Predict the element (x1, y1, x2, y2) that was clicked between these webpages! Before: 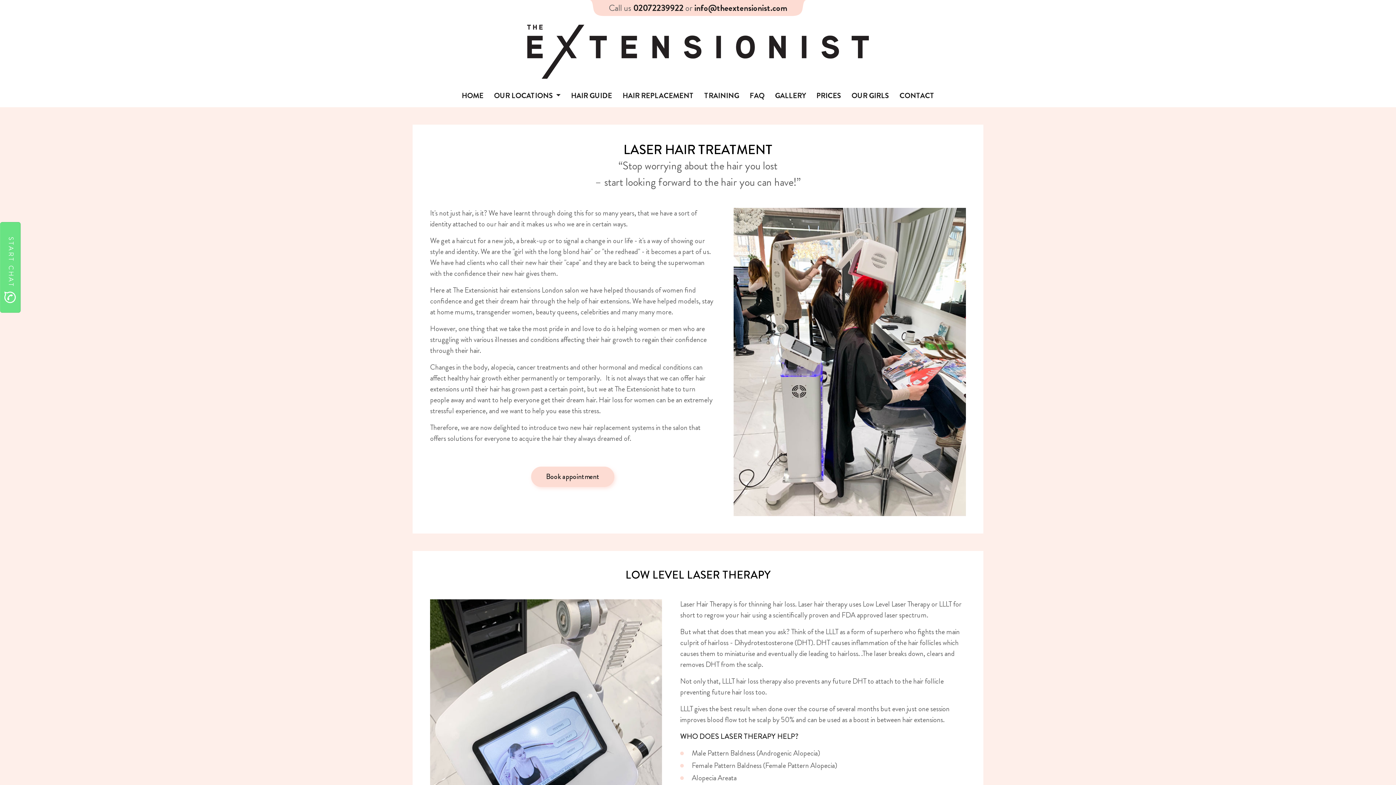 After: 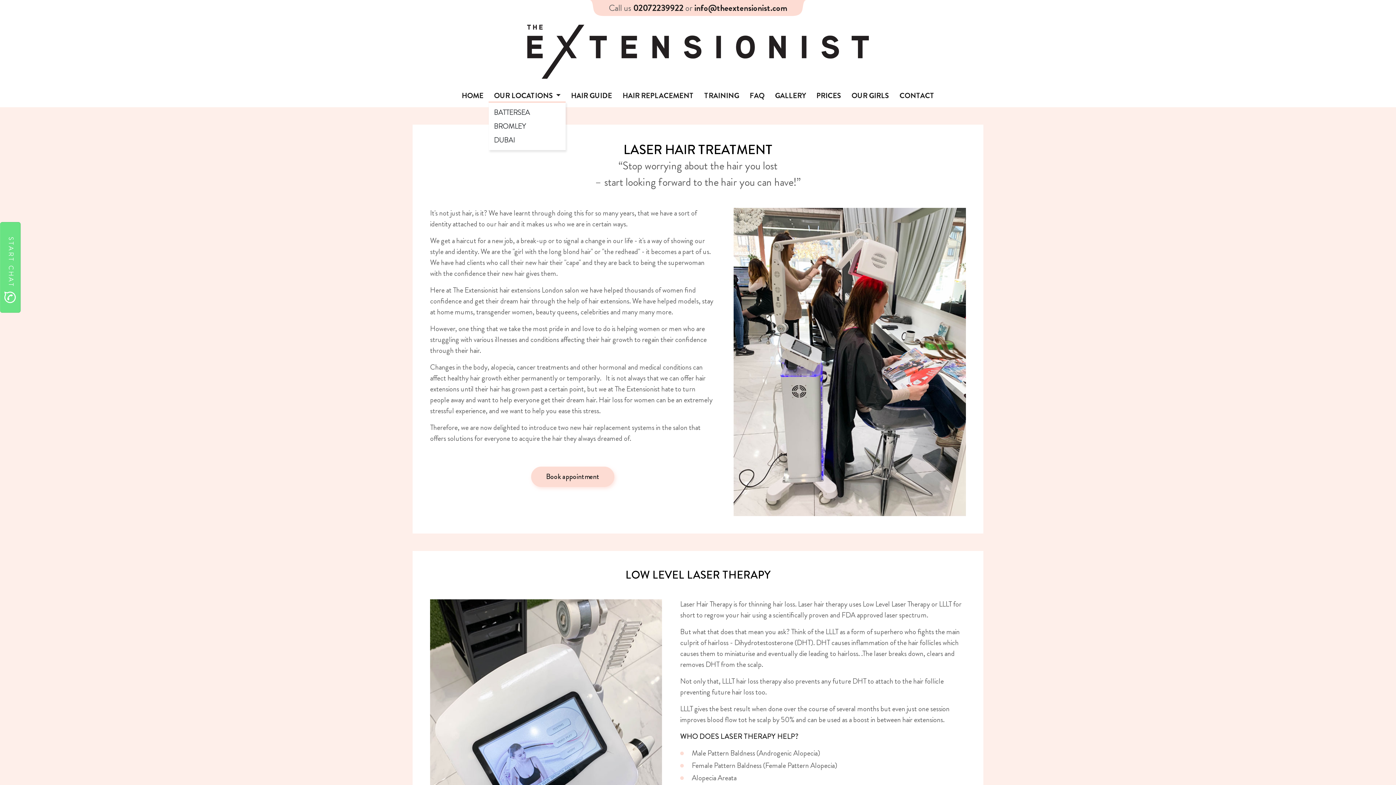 Action: label: OUR LOCATIONS  bbox: (488, 87, 565, 104)